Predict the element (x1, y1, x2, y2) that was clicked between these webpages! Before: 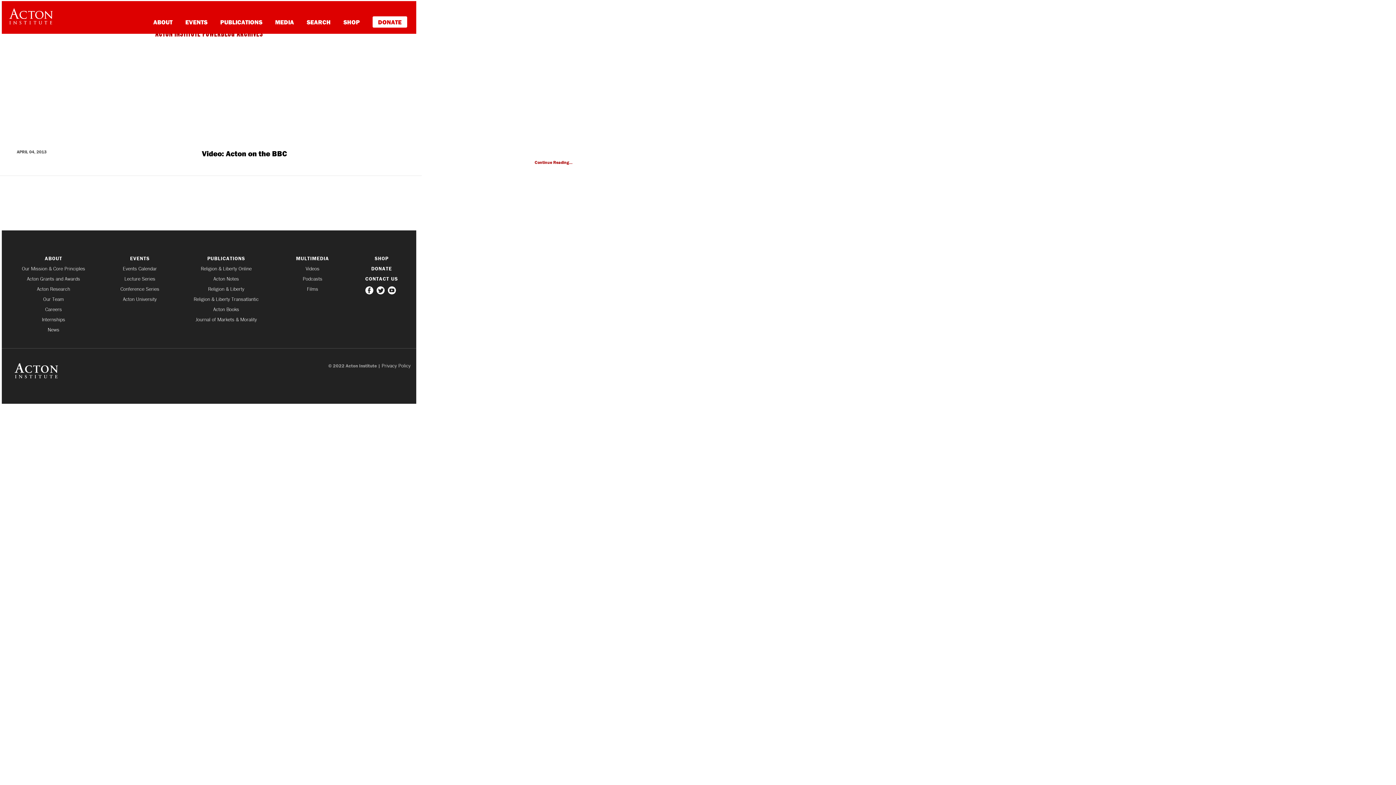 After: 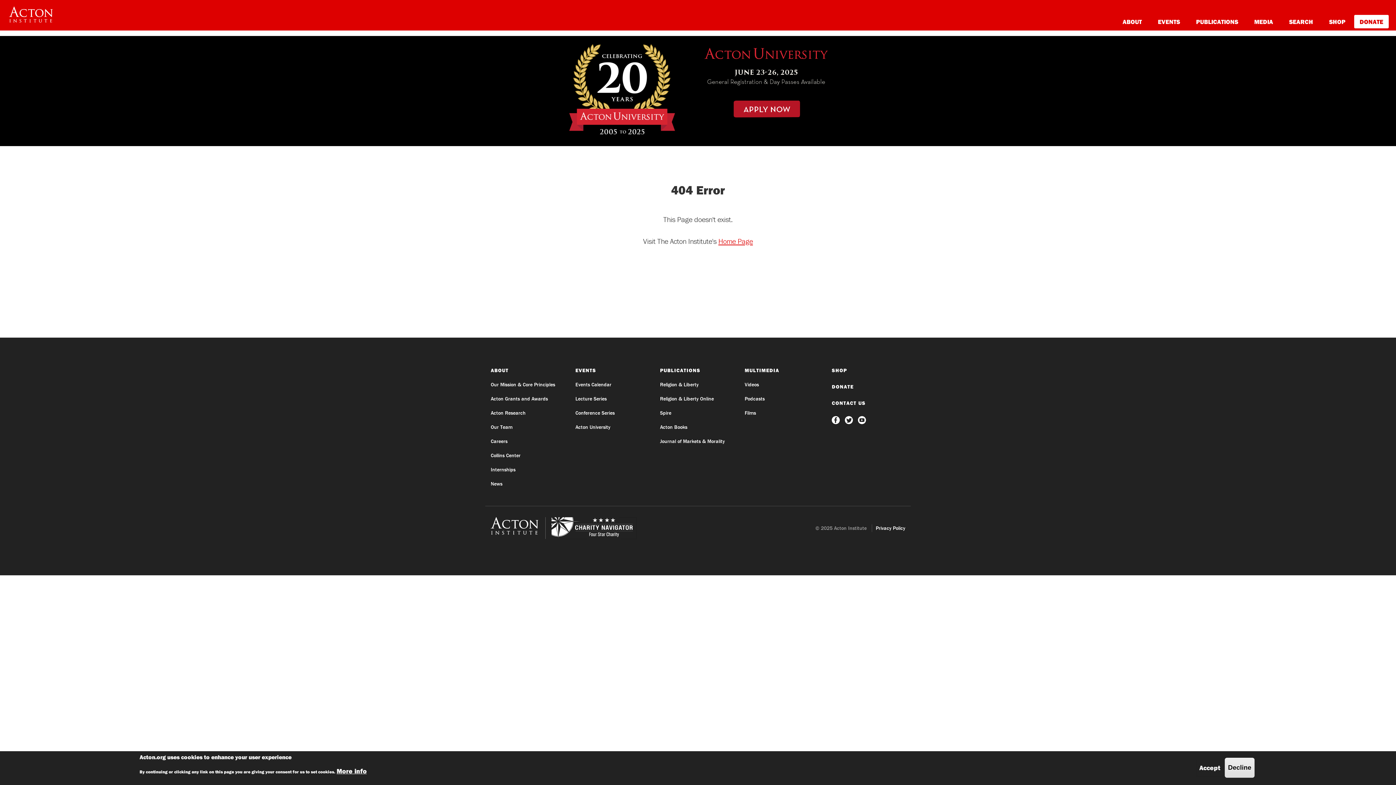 Action: label: Internships bbox: (7, 317, 99, 322)